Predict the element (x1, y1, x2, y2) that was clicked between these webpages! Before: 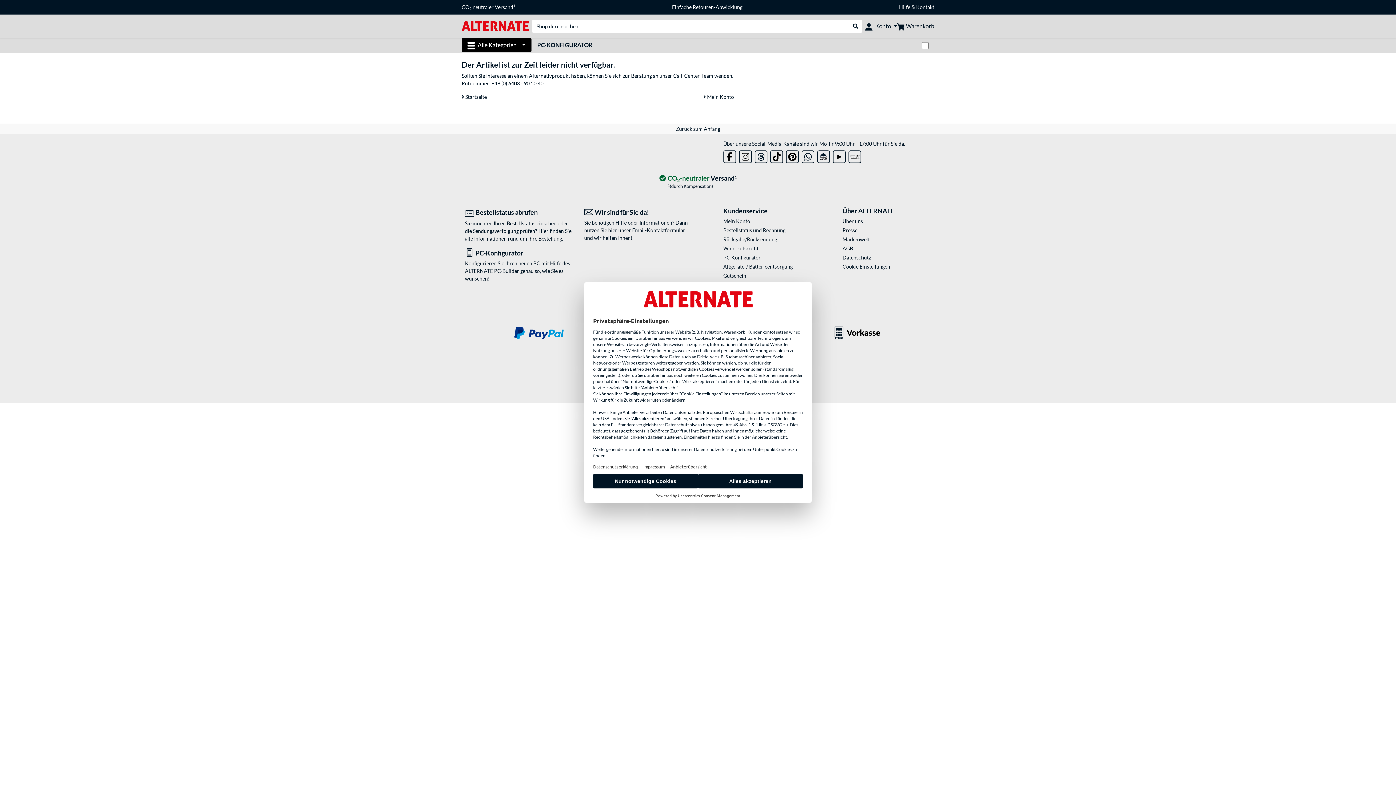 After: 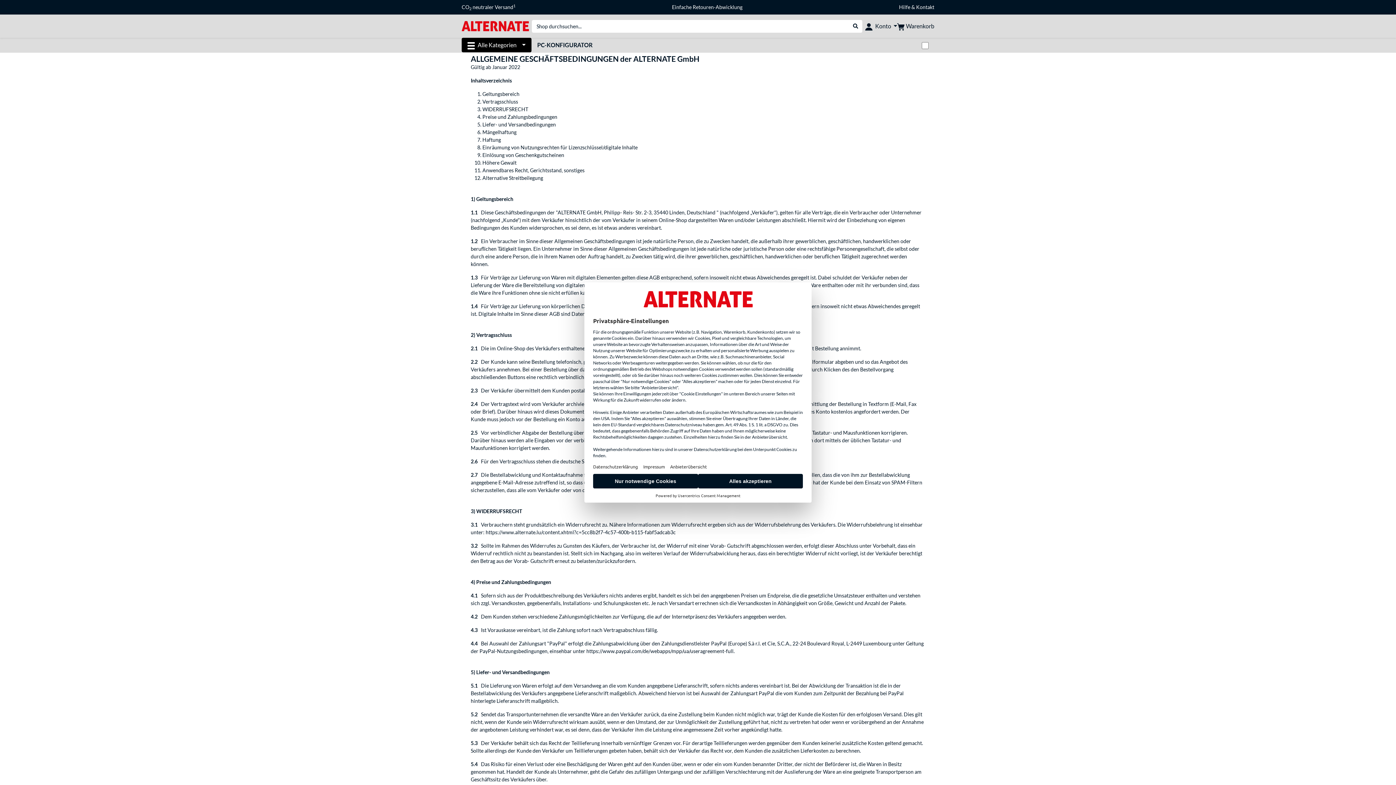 Action: bbox: (842, 244, 931, 252) label: AGB